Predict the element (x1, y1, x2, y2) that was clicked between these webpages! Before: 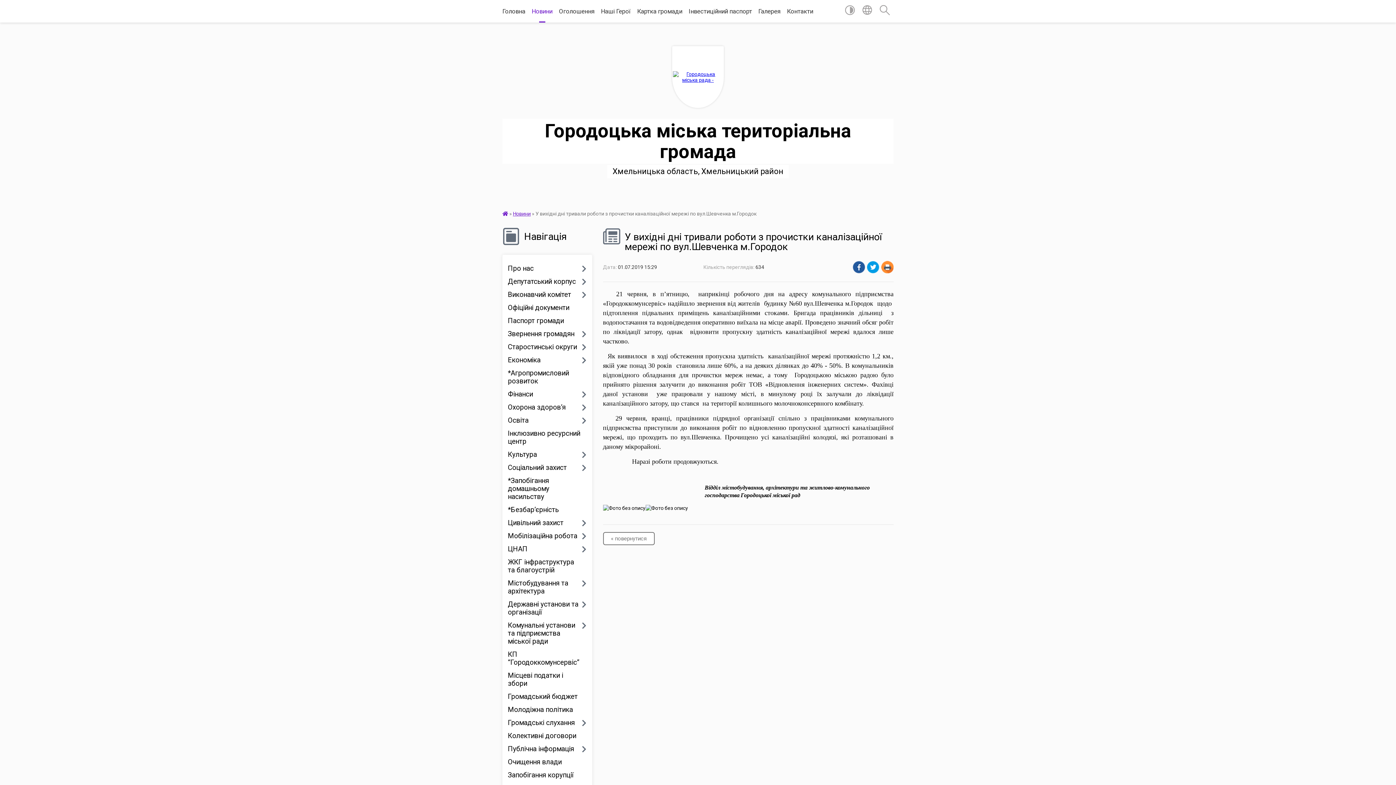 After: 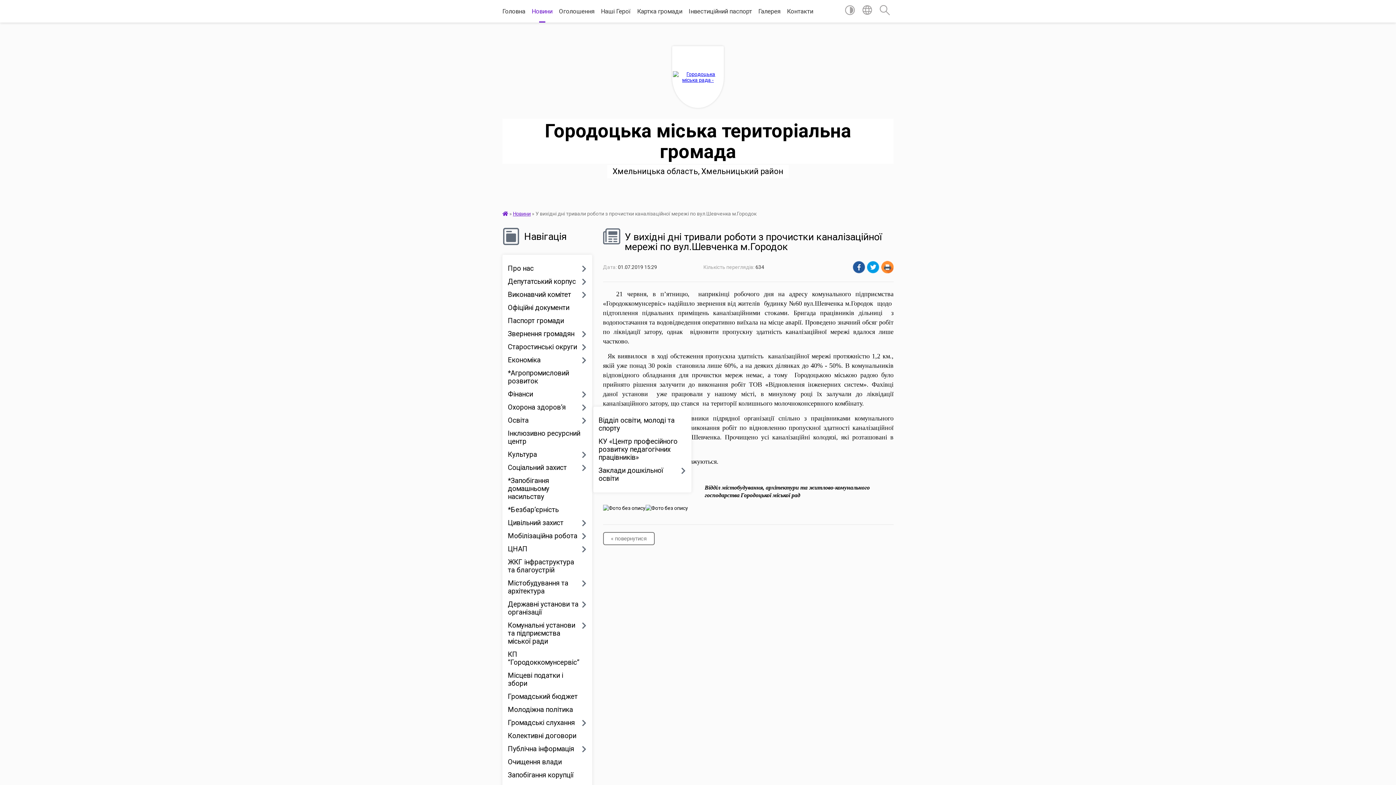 Action: label: Освіта bbox: (508, 414, 586, 427)